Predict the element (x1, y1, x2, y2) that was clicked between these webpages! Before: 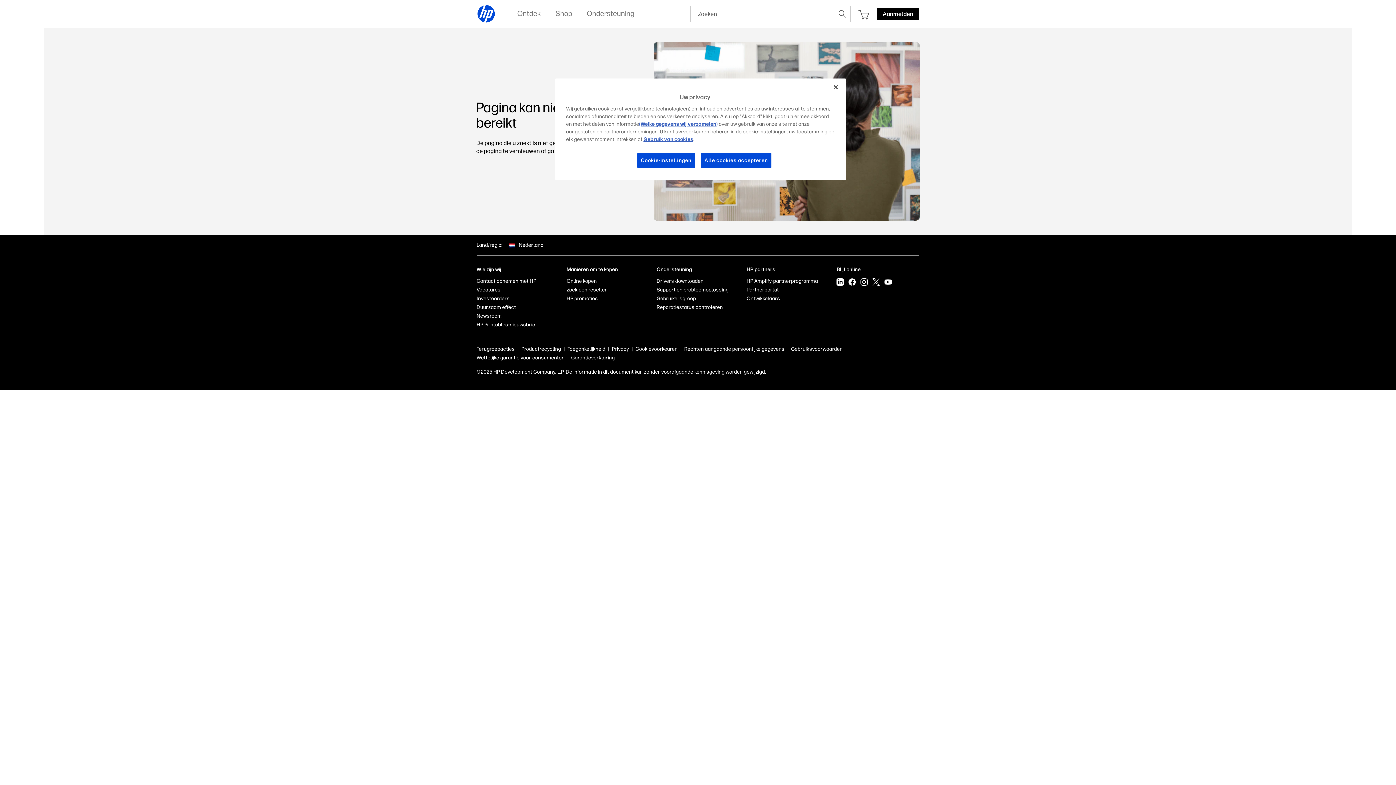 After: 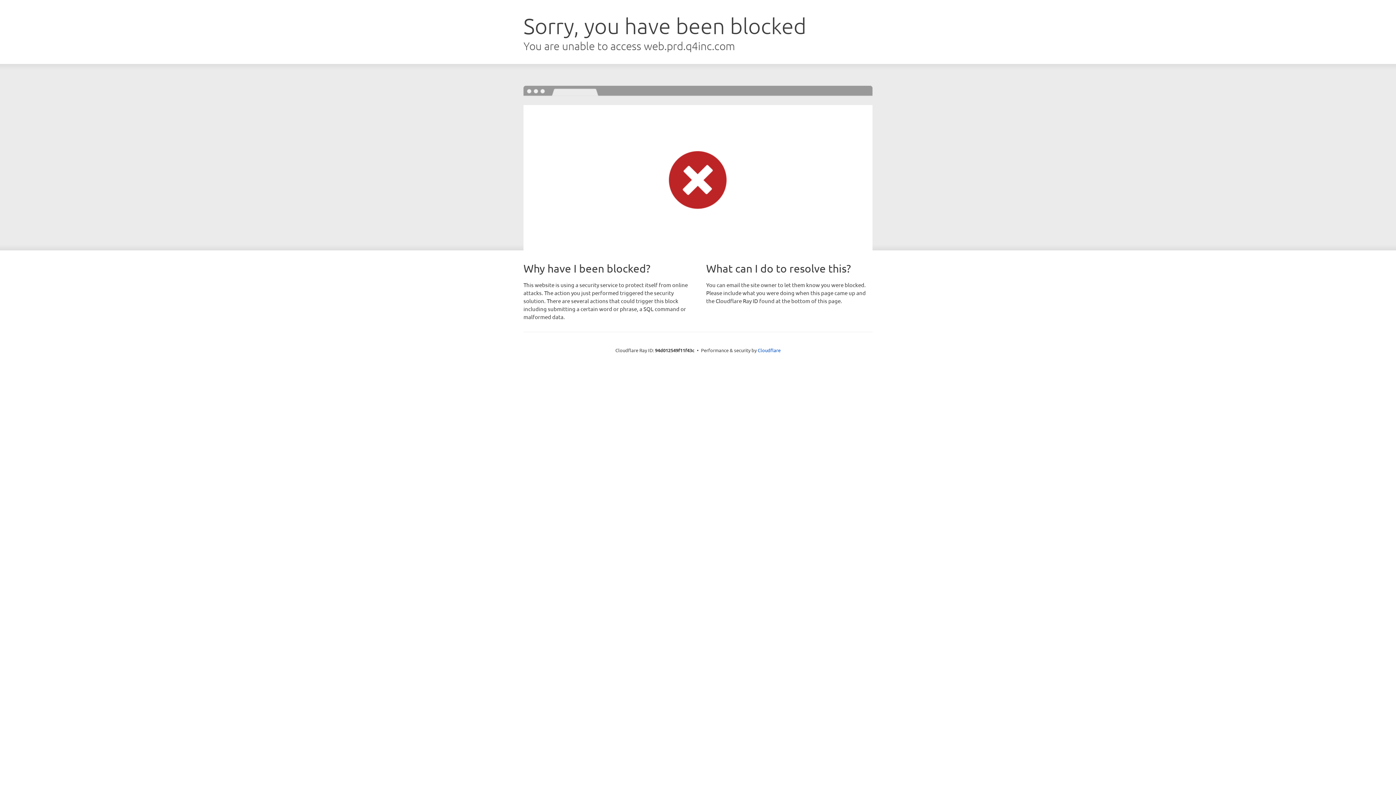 Action: bbox: (476, 295, 509, 301) label: Investeerders